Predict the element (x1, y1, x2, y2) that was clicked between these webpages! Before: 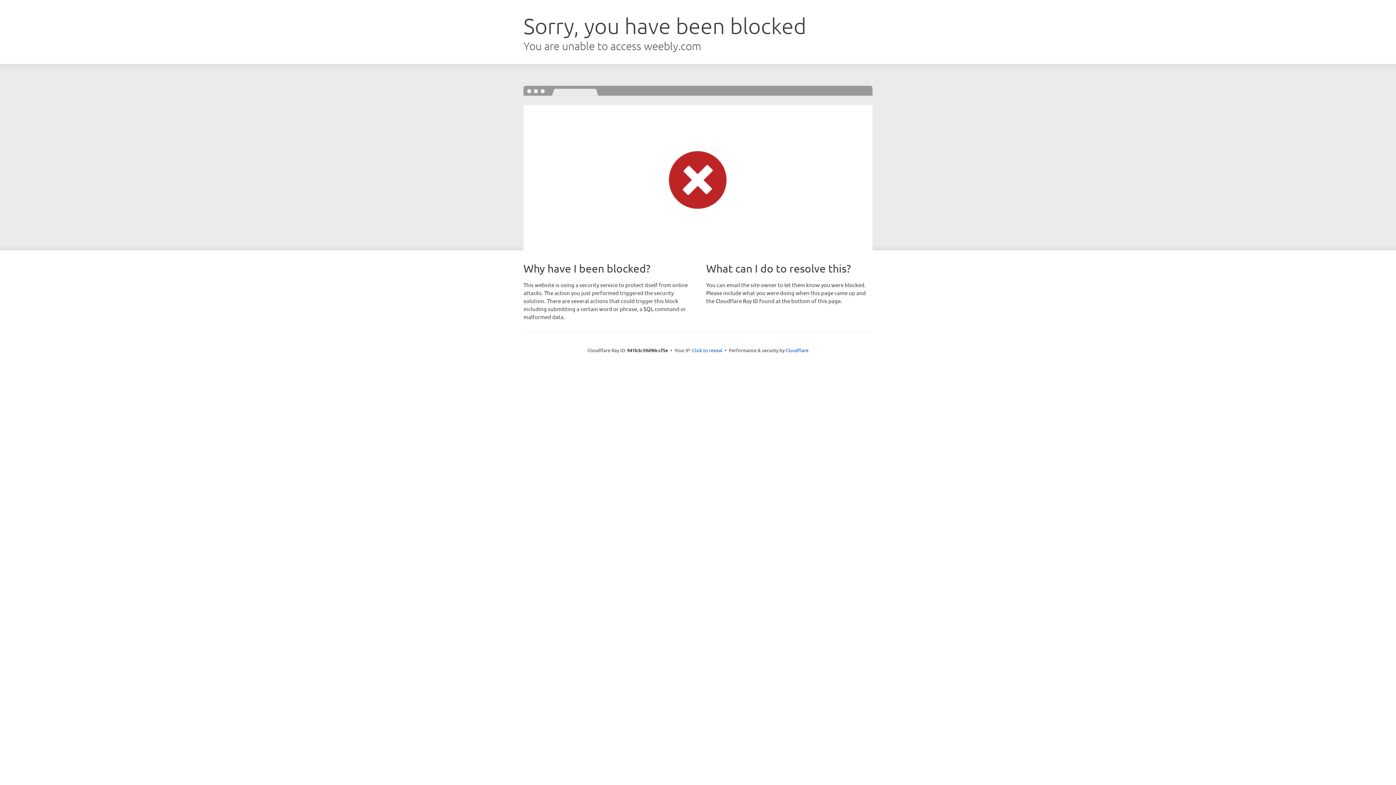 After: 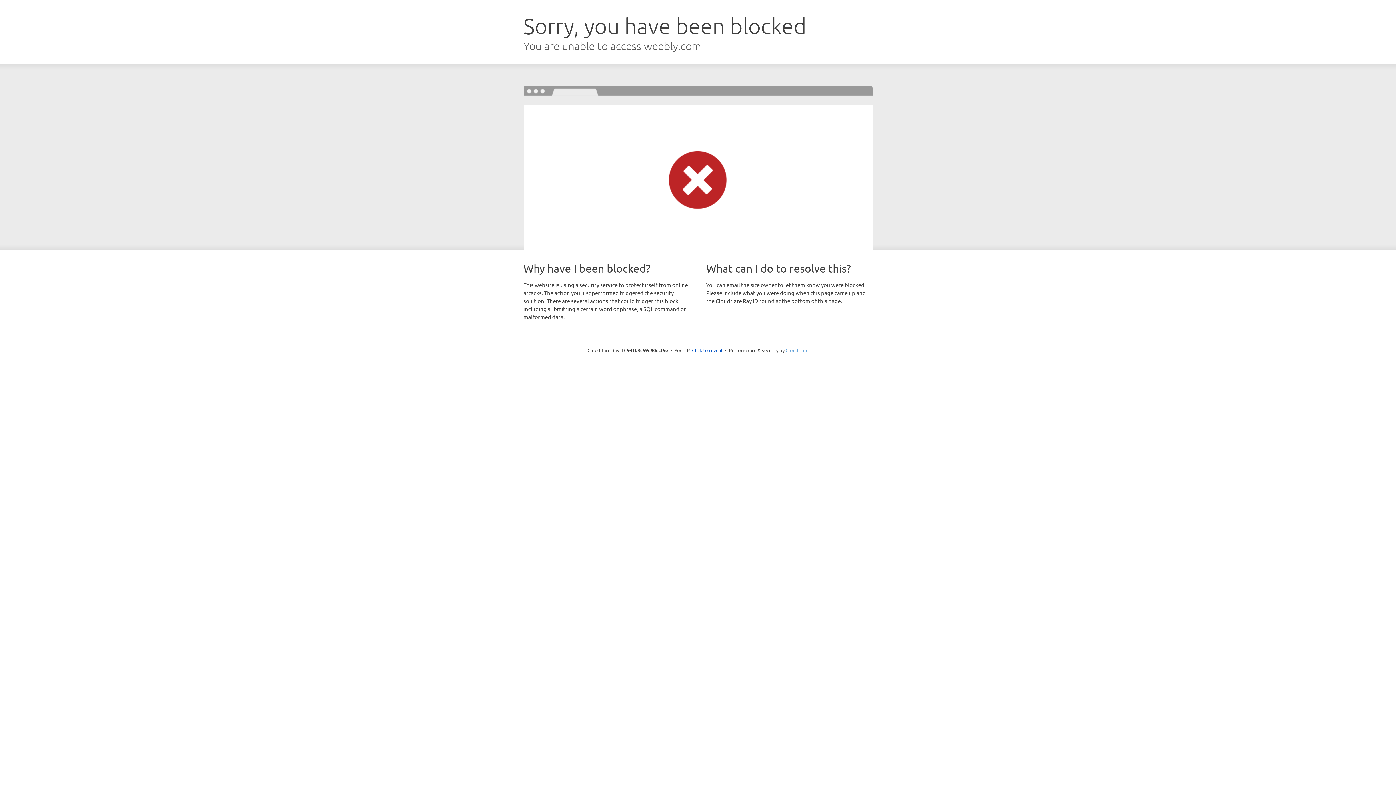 Action: bbox: (785, 347, 808, 353) label: Cloudflare